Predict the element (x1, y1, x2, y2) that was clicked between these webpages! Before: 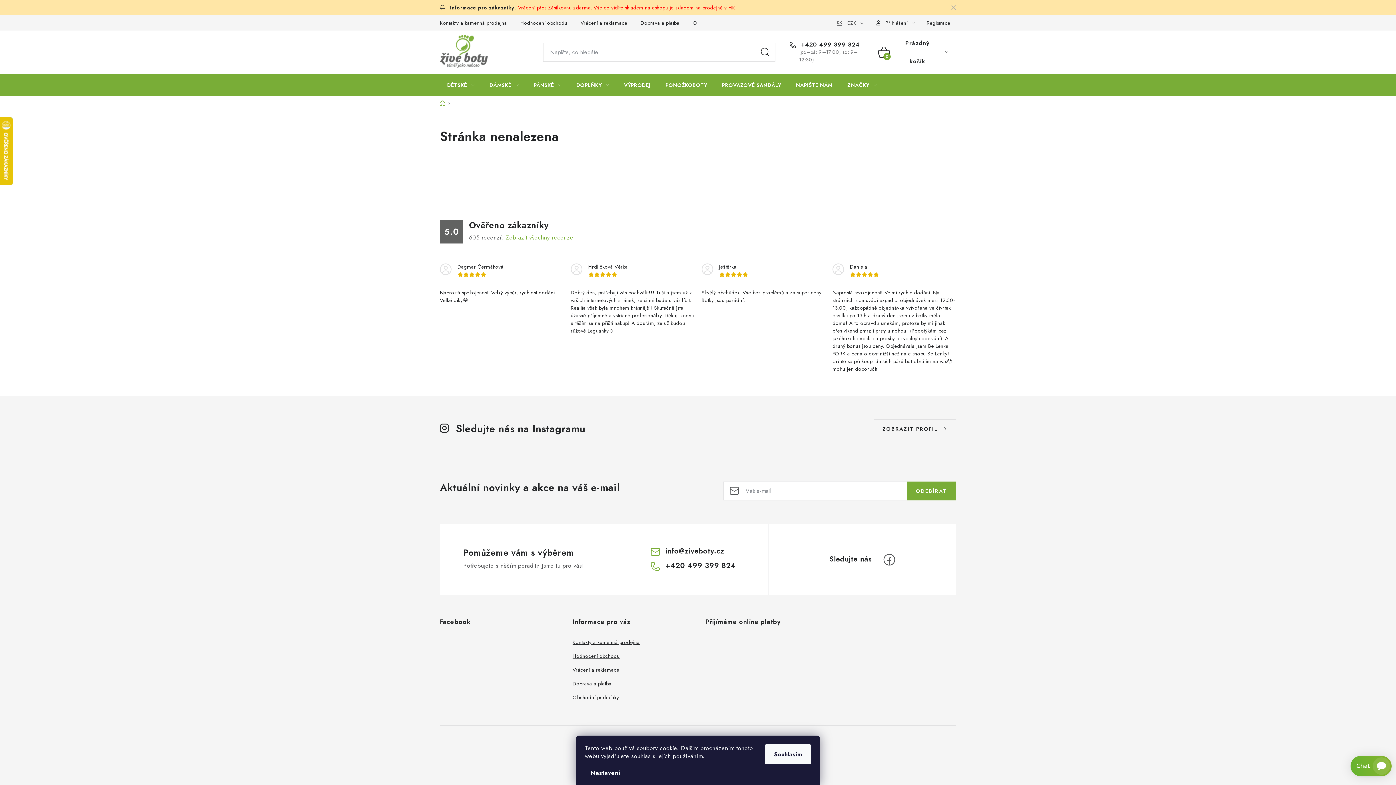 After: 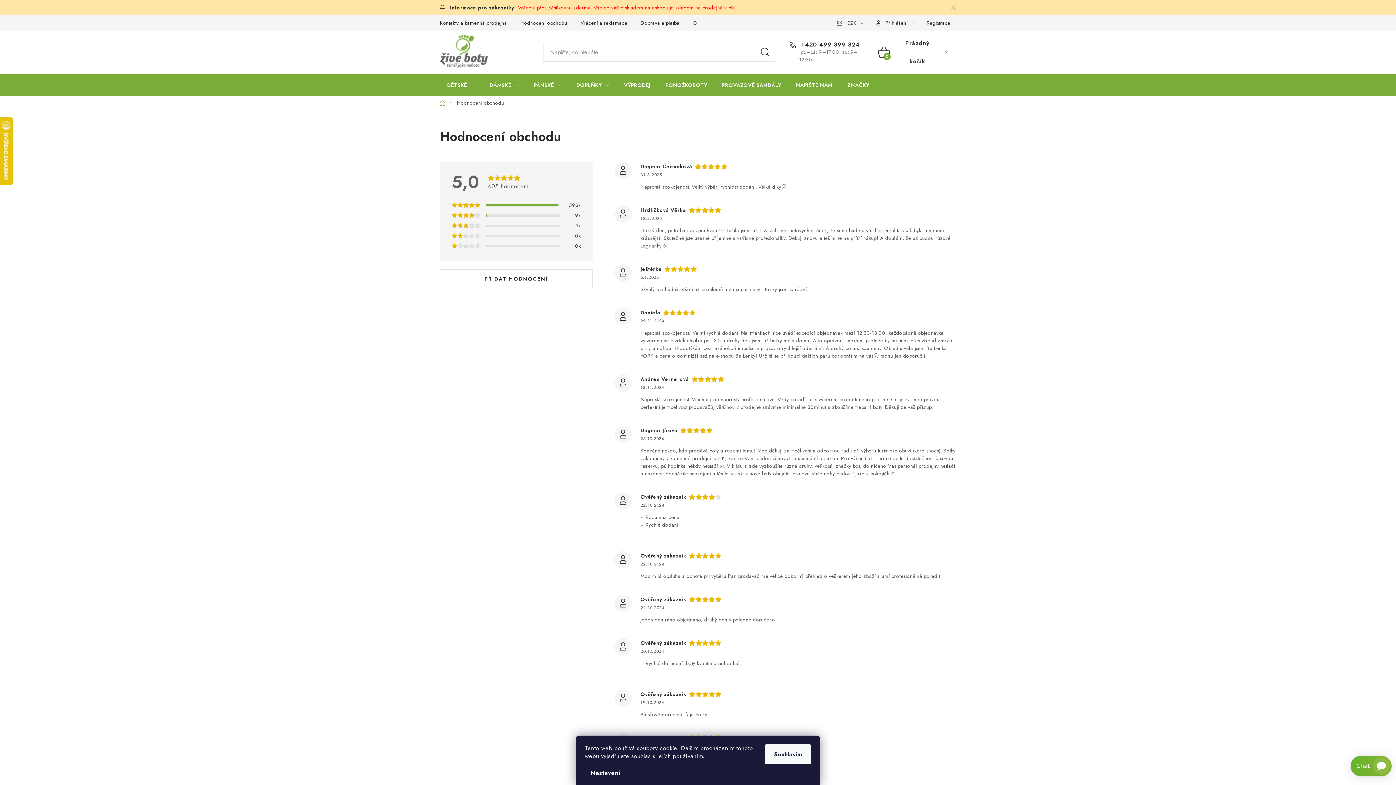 Action: bbox: (514, 15, 573, 30) label: Hodnocení obchodu